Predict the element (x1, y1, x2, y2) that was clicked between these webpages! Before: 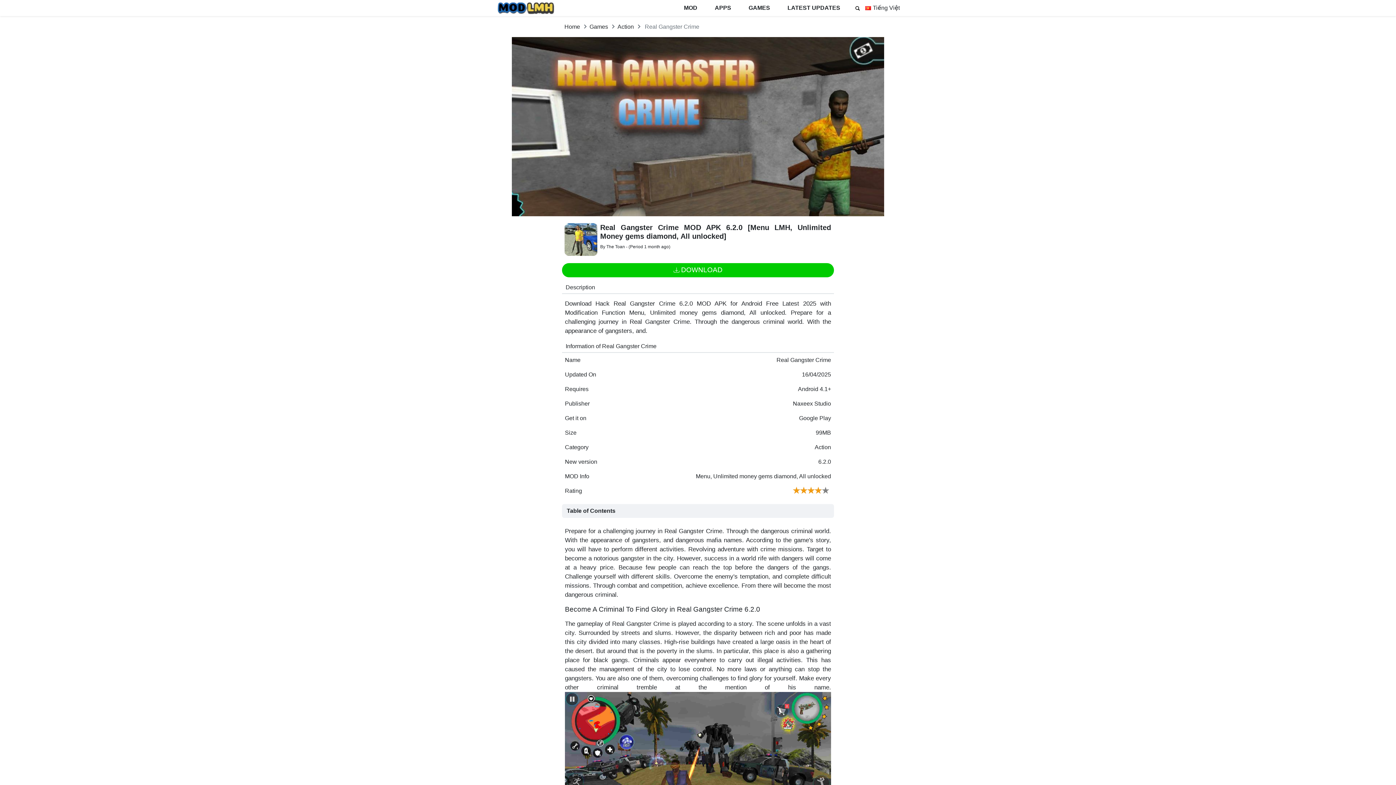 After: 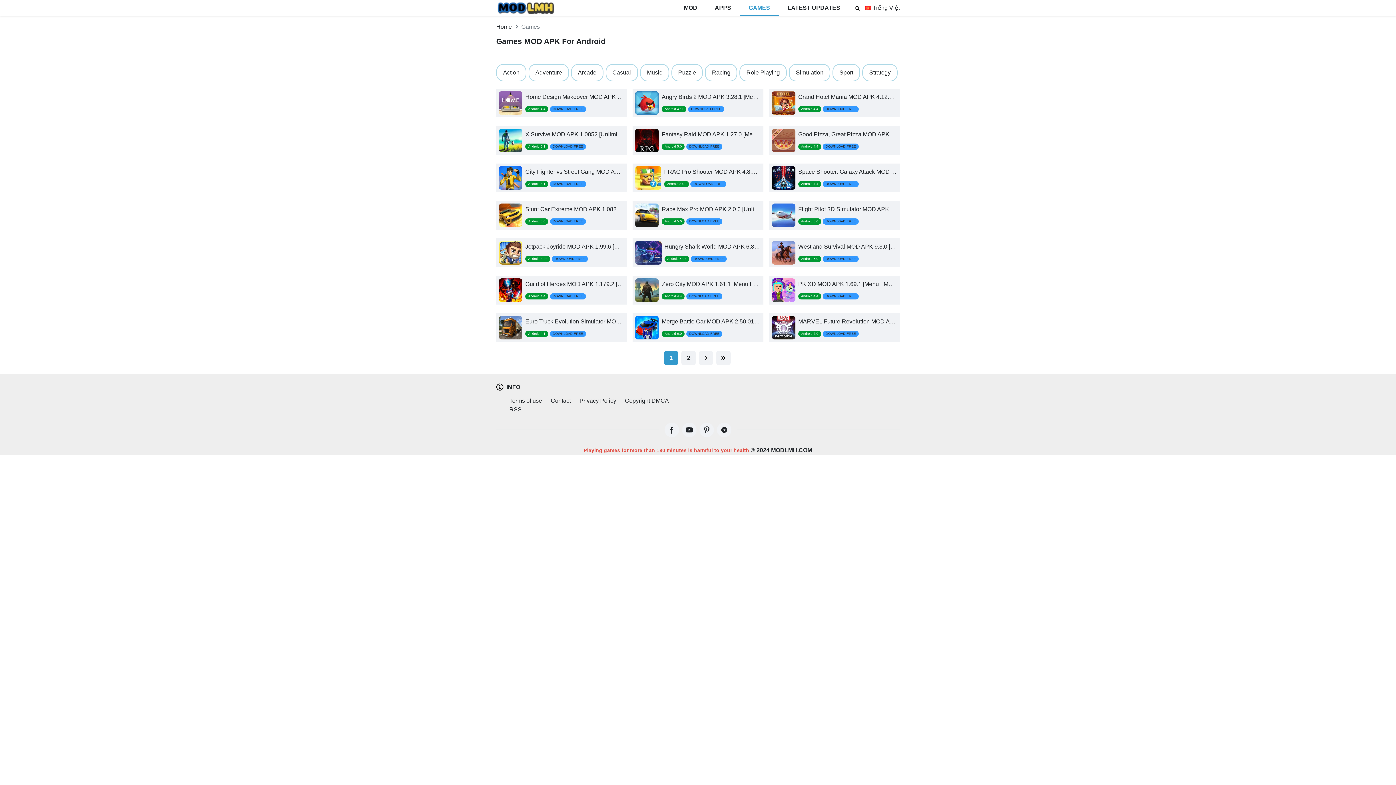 Action: bbox: (589, 23, 608, 29) label: Games